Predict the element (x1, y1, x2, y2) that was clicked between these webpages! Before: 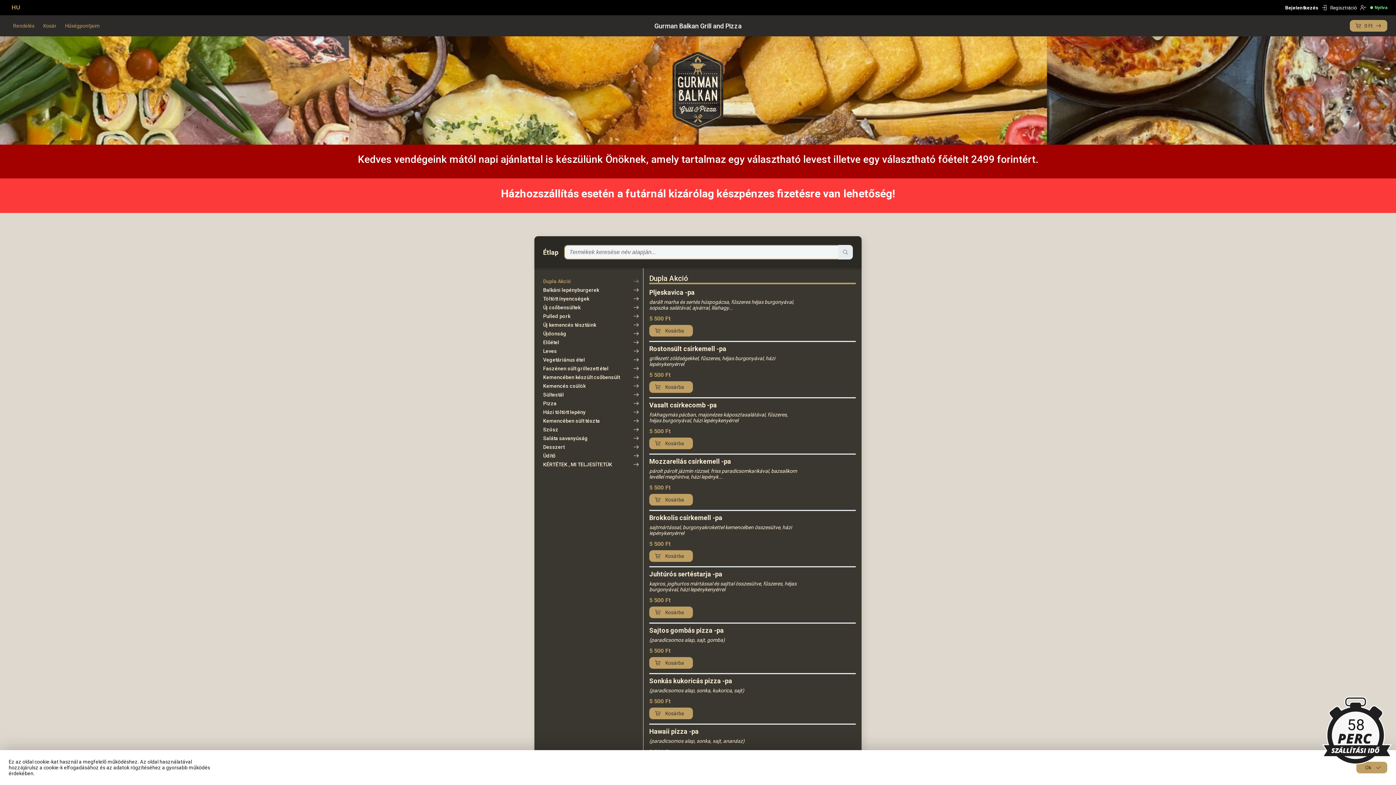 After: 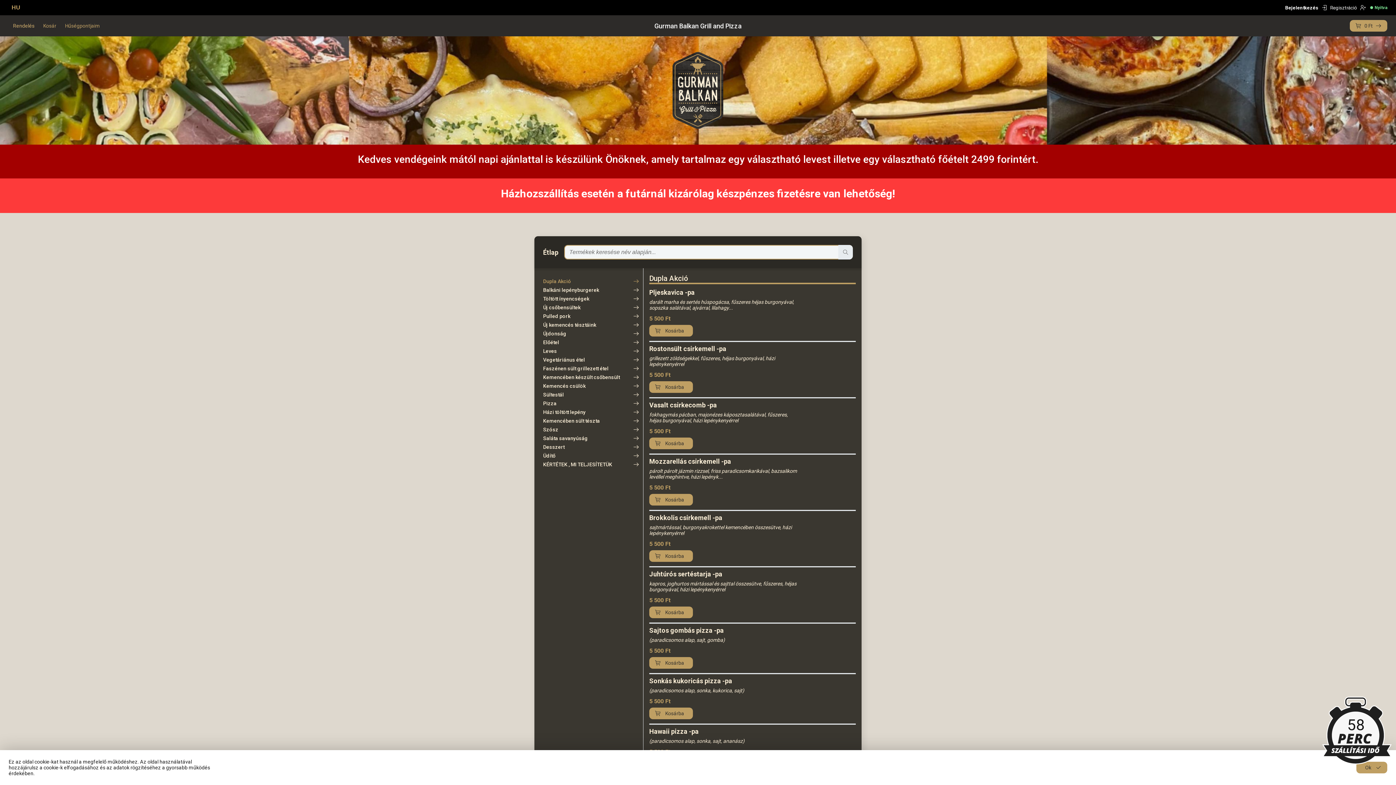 Action: label: Rendelés bbox: (8, 18, 38, 33)